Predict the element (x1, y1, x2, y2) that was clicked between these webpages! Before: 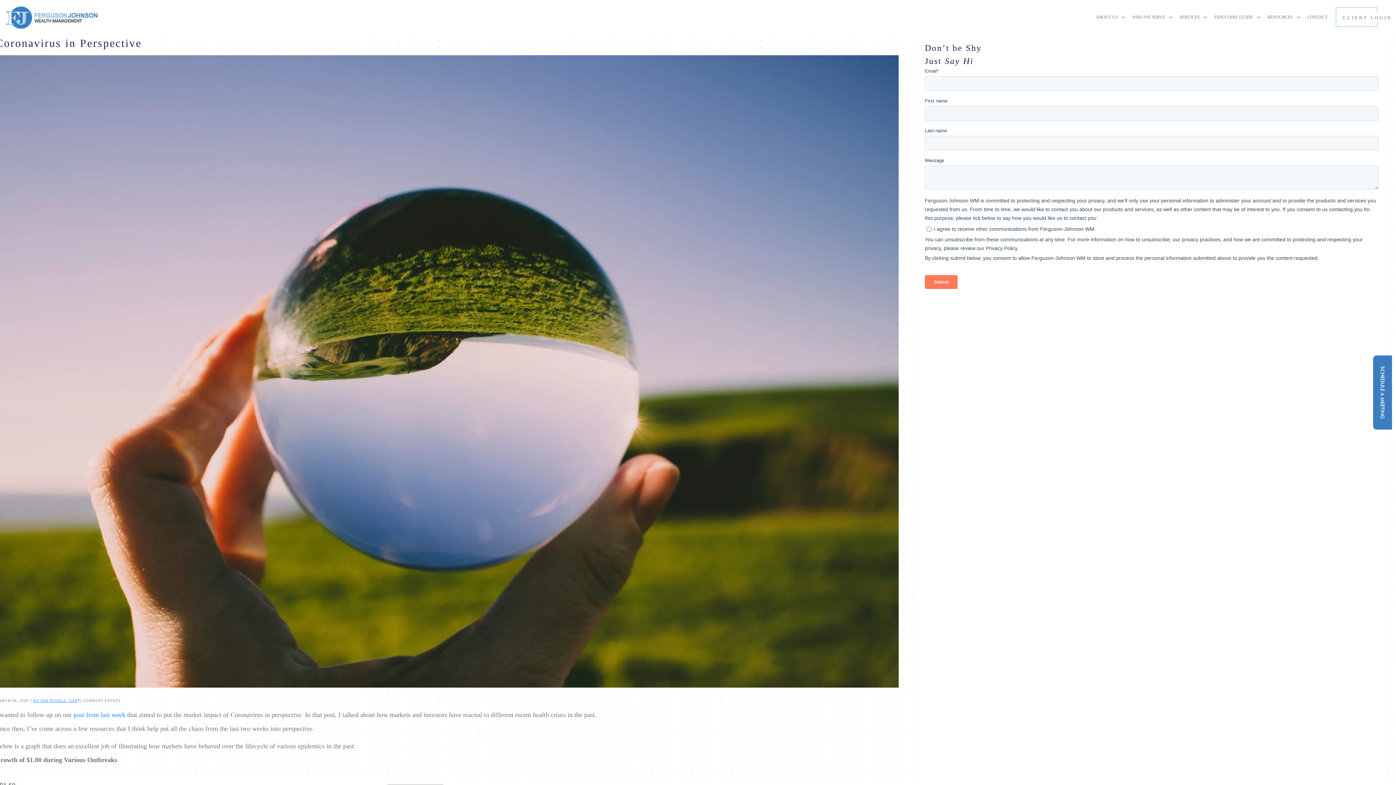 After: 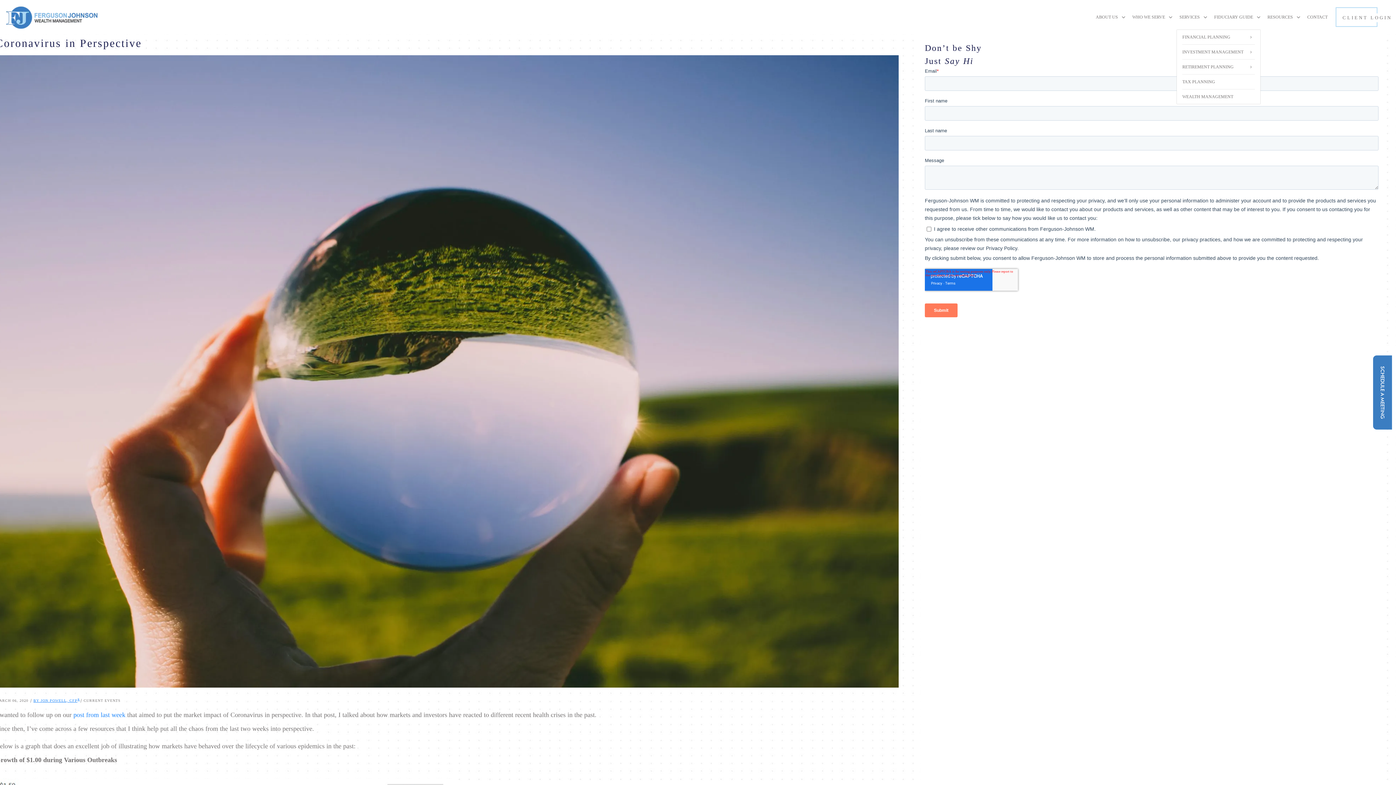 Action: bbox: (1179, 8, 1209, 25) label: SERVICES